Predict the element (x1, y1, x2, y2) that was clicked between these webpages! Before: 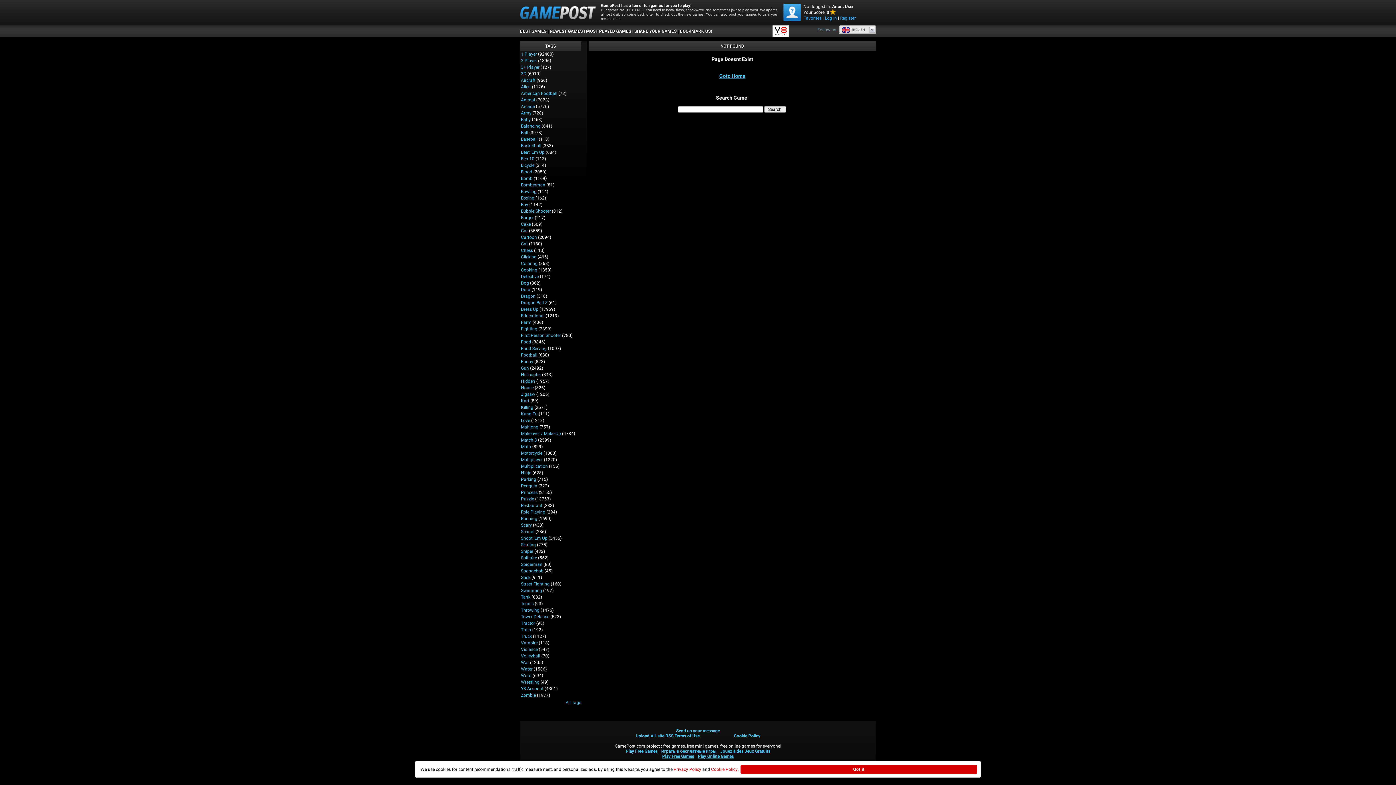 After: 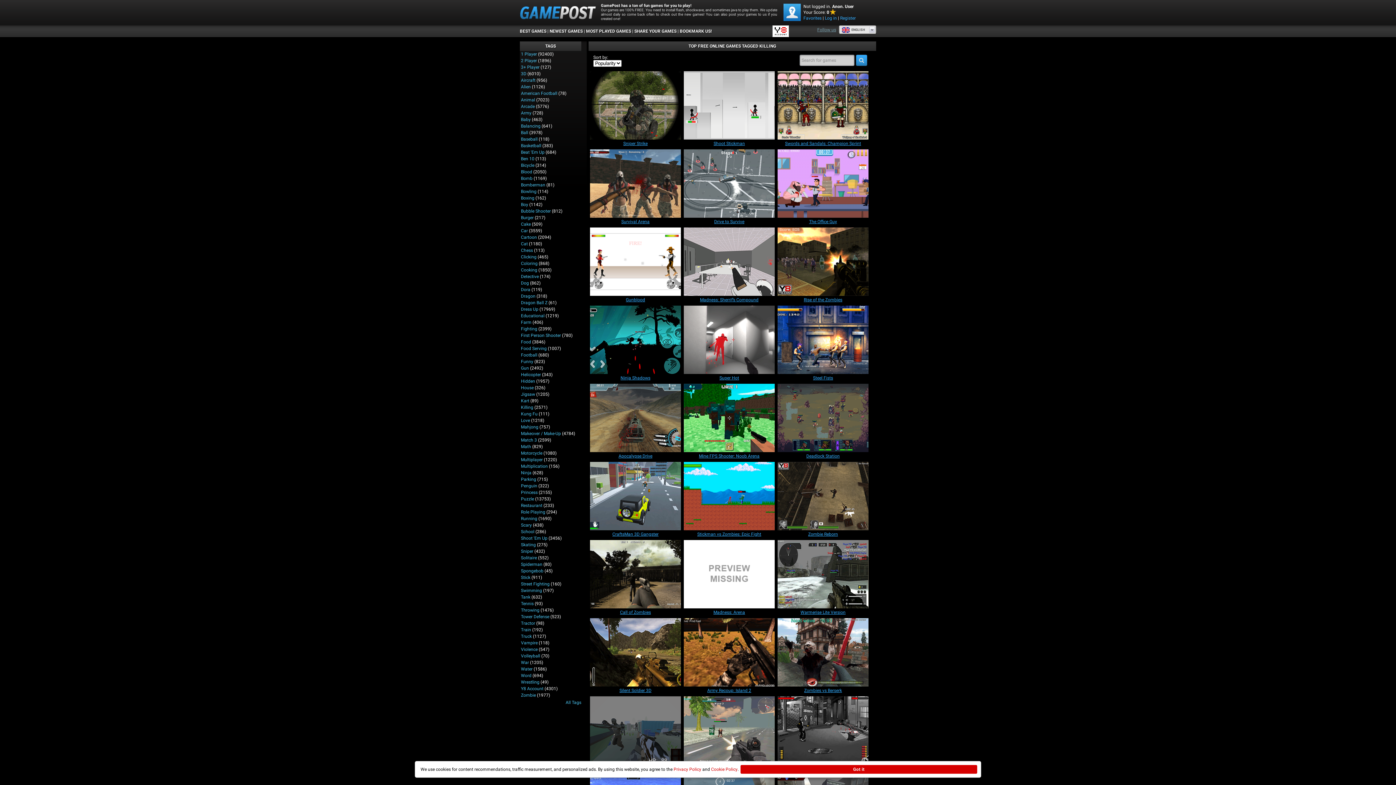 Action: bbox: (521, 405, 533, 410) label: Killing